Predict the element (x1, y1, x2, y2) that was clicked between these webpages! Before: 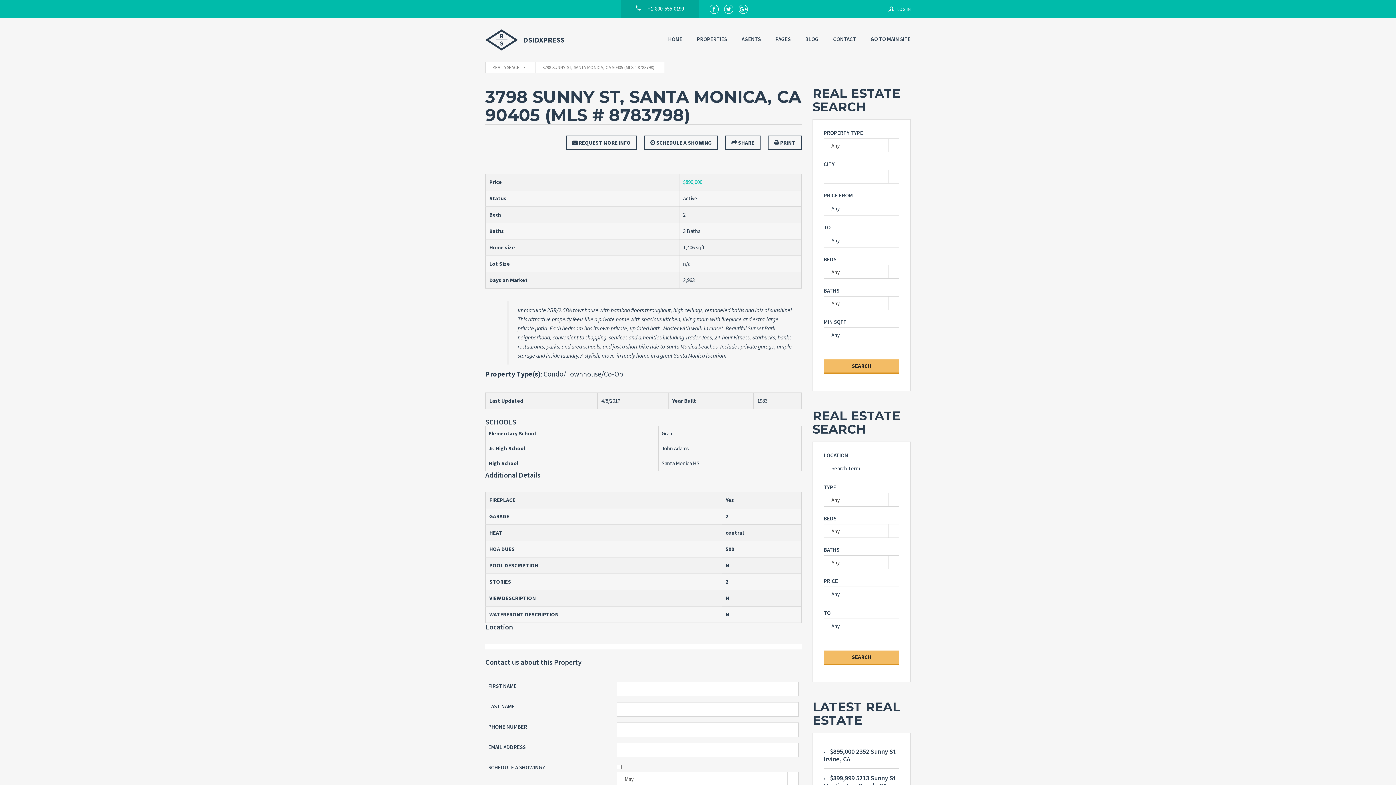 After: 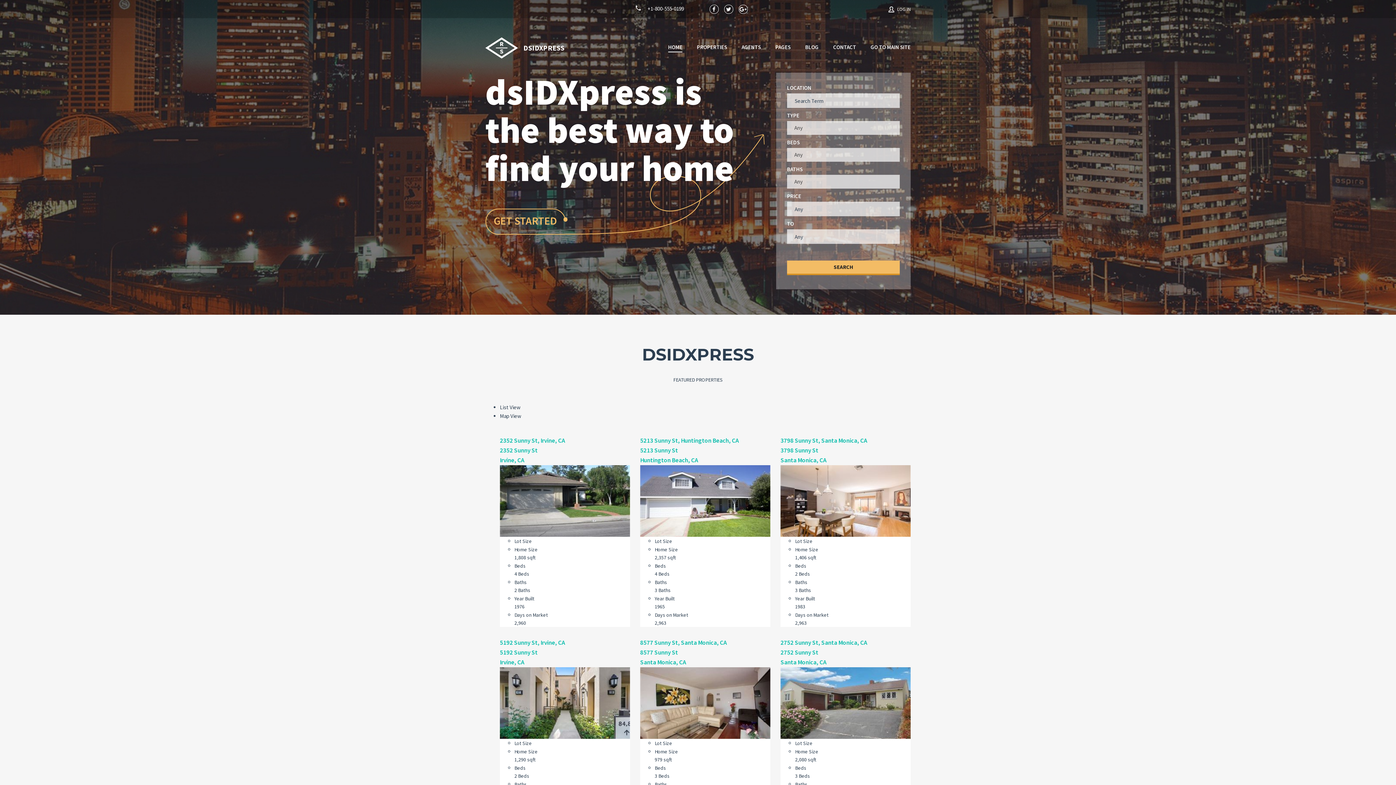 Action: label: REALTYSPACE bbox: (492, 64, 525, 71)